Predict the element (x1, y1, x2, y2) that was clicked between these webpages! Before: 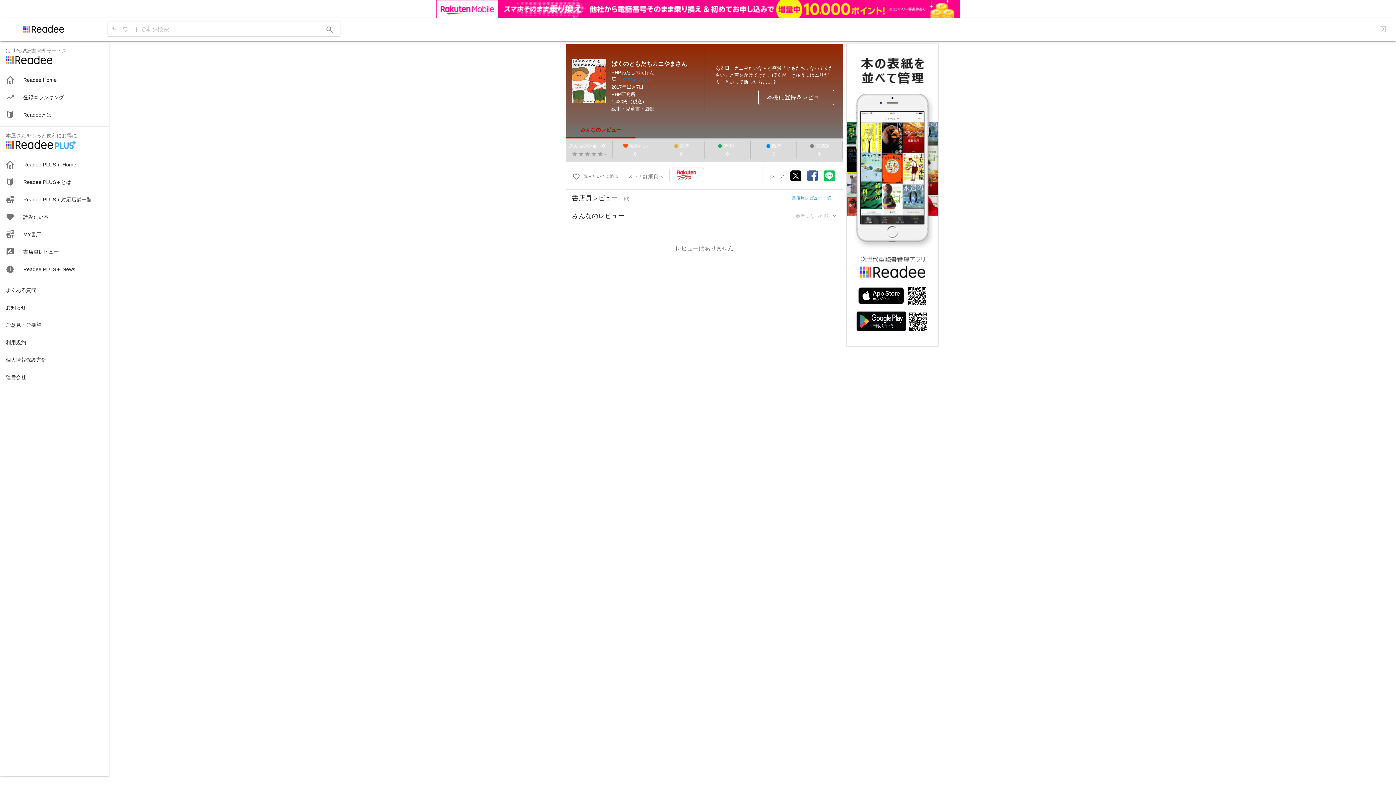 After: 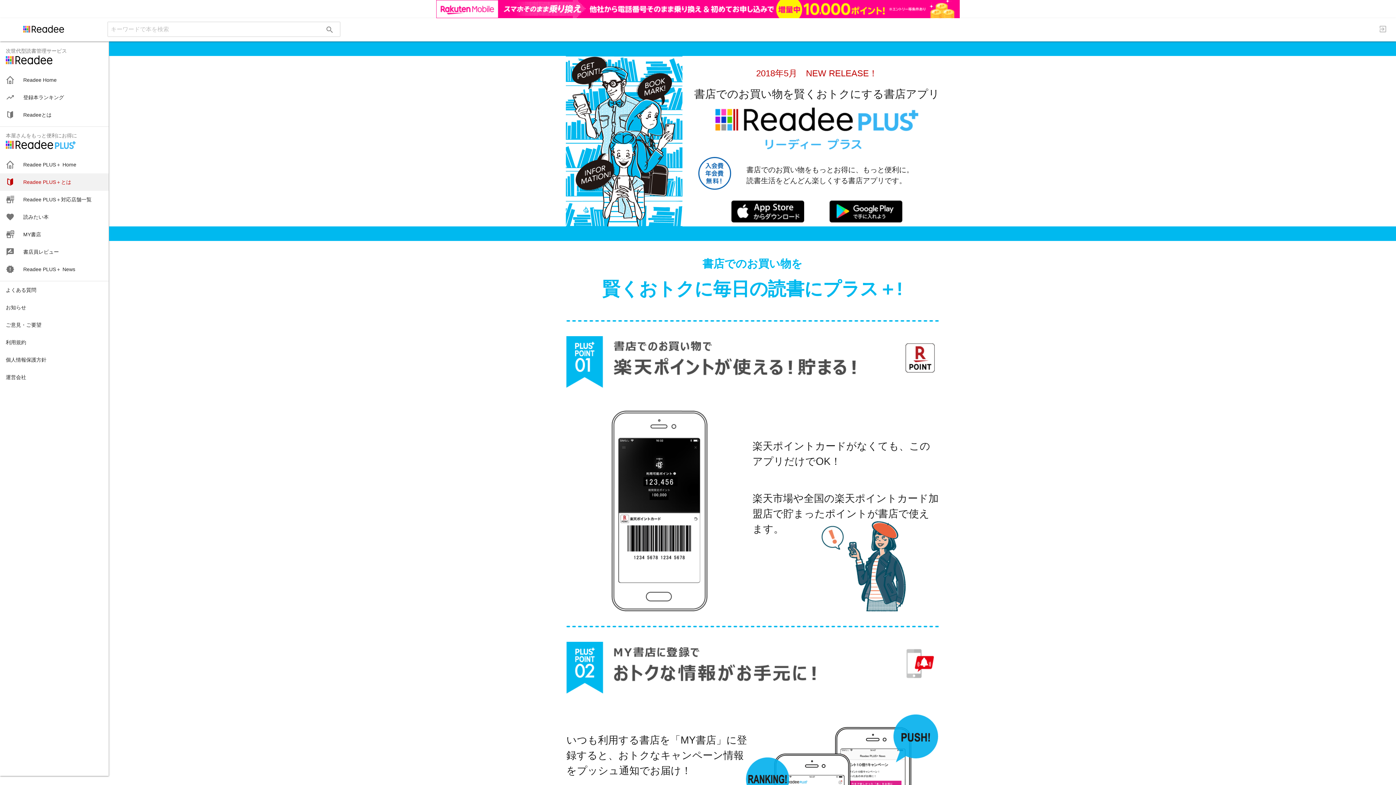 Action: bbox: (0, 155, 108, 172) label: Readee PLUS＋とは